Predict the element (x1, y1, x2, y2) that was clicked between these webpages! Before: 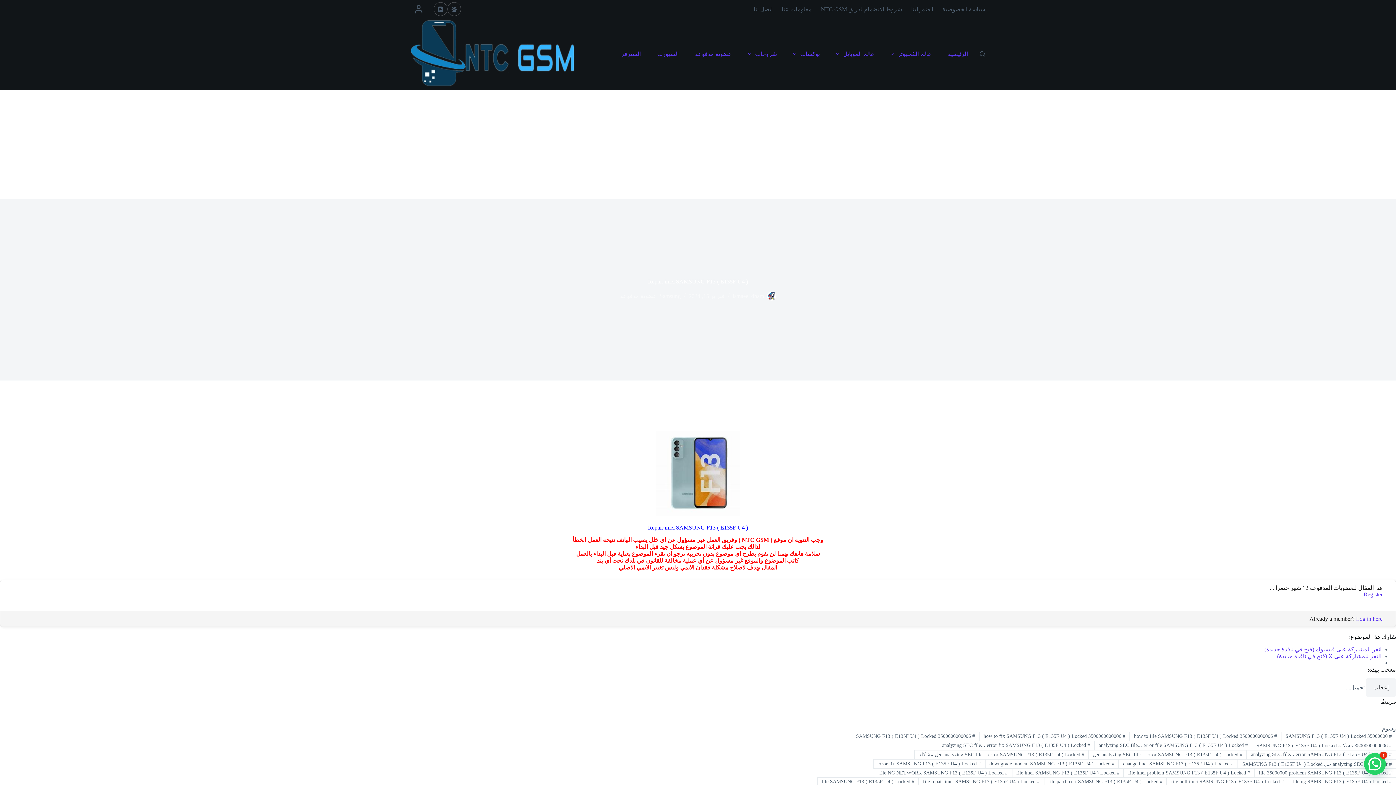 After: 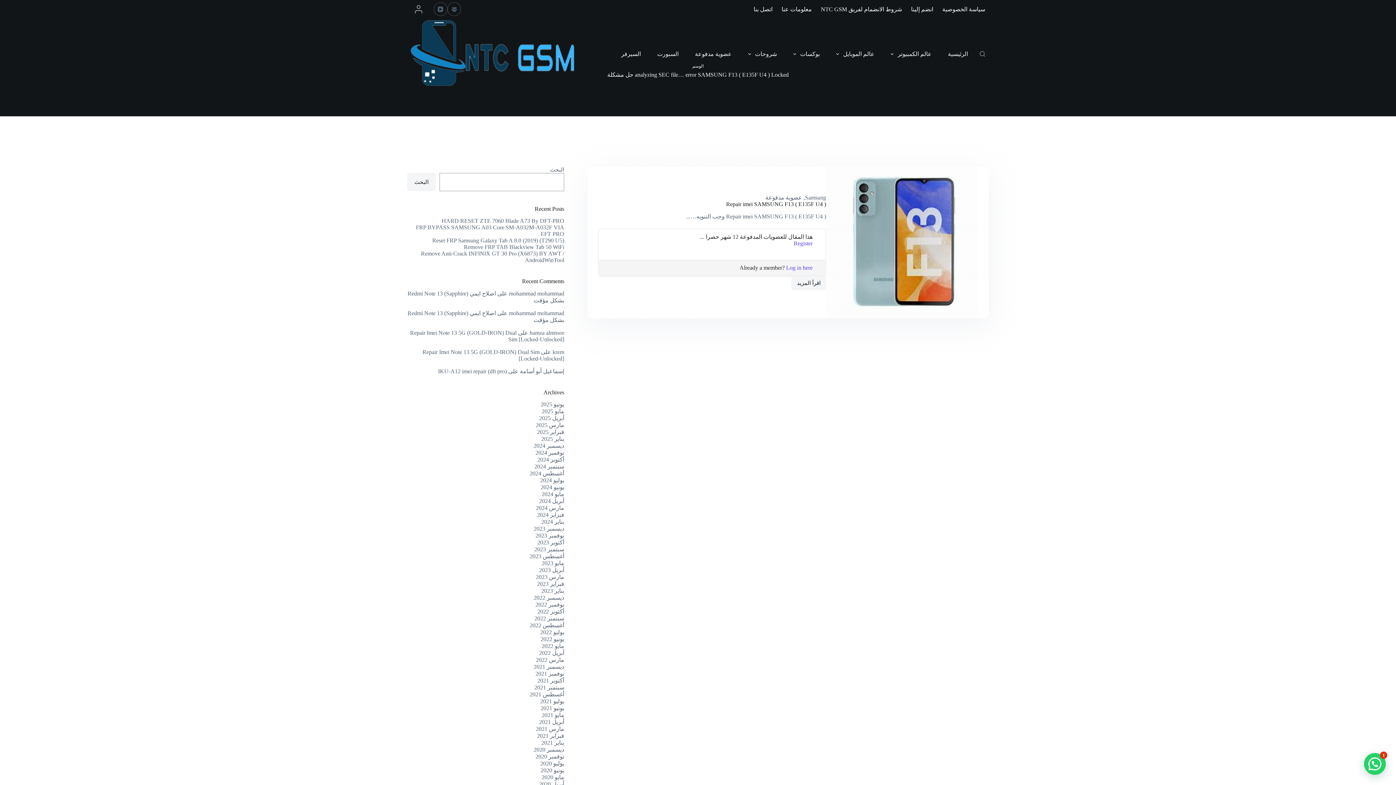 Action: label: # analyzing SEC file... error SAMSUNG F13 ( E135F U4 ) Locked حل مشكلة bbox: (914, 750, 1088, 759)